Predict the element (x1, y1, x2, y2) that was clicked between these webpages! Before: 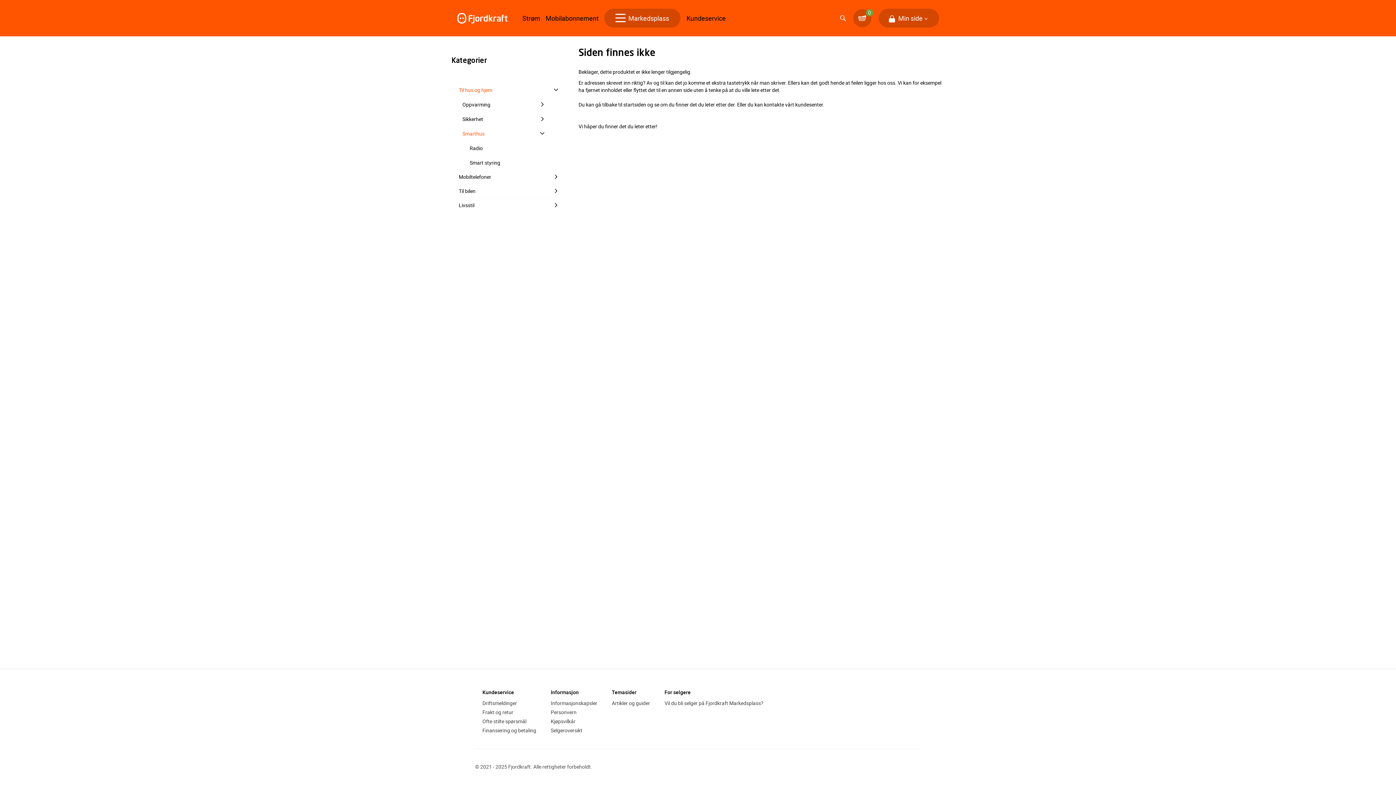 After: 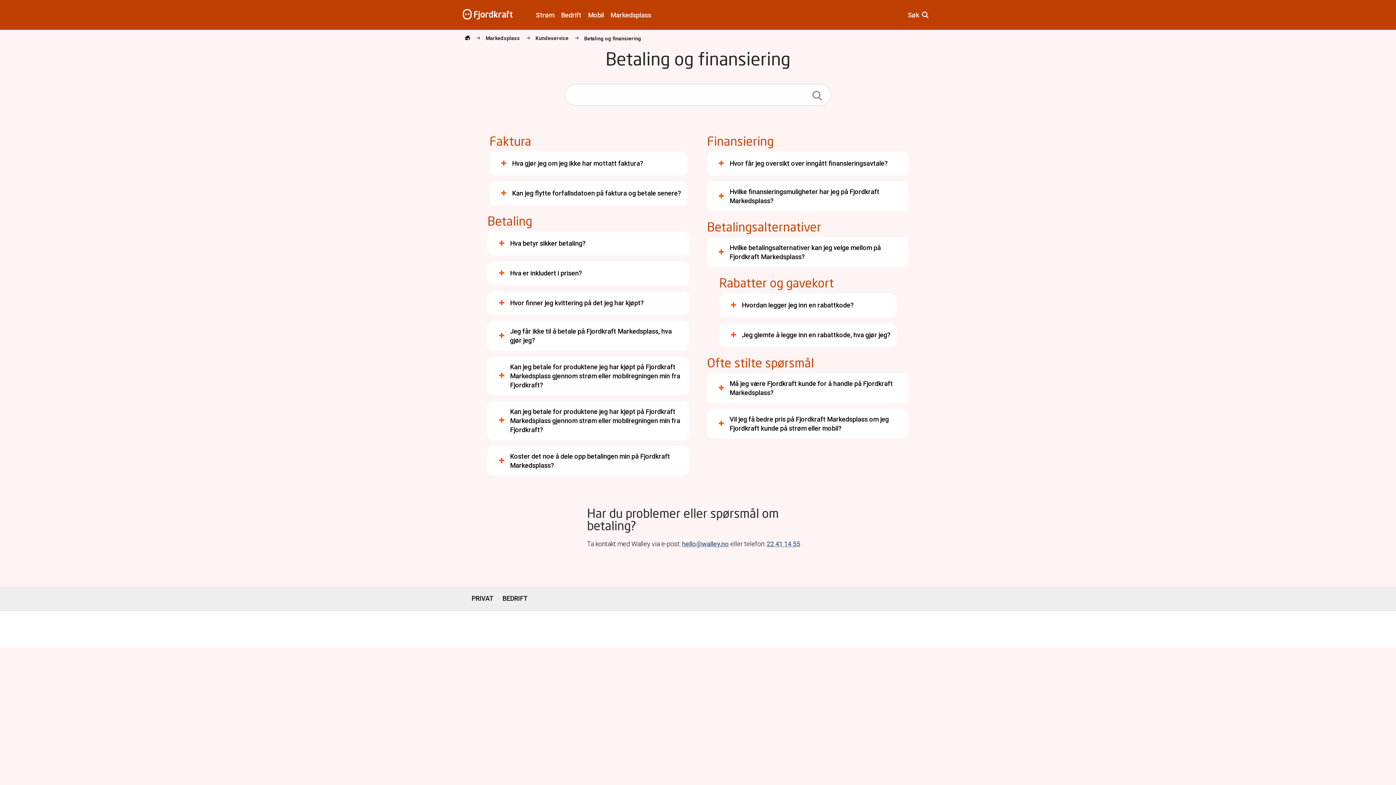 Action: bbox: (482, 727, 536, 734) label: Finansiering og betaling